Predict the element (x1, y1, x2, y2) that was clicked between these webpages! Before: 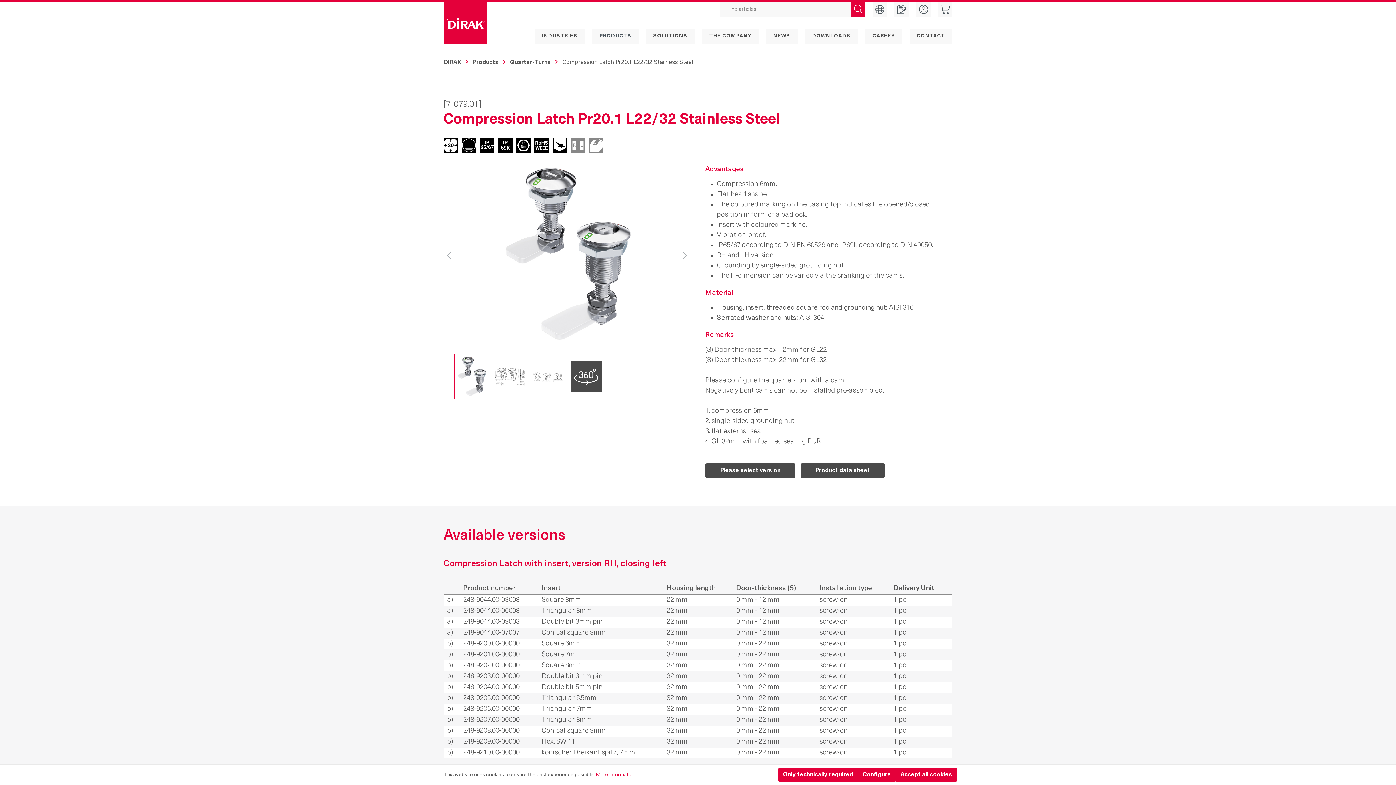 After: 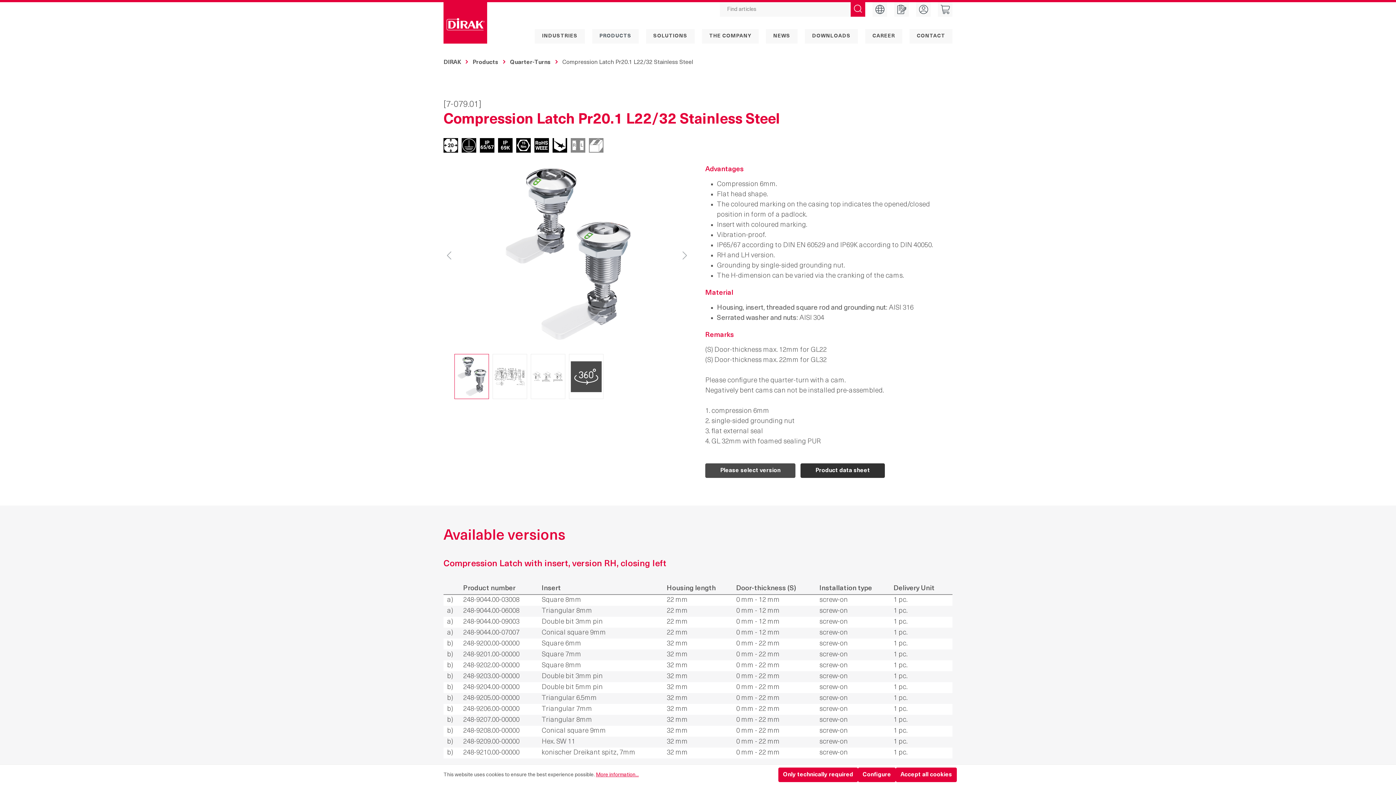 Action: label: Product data sheet bbox: (800, 463, 885, 478)